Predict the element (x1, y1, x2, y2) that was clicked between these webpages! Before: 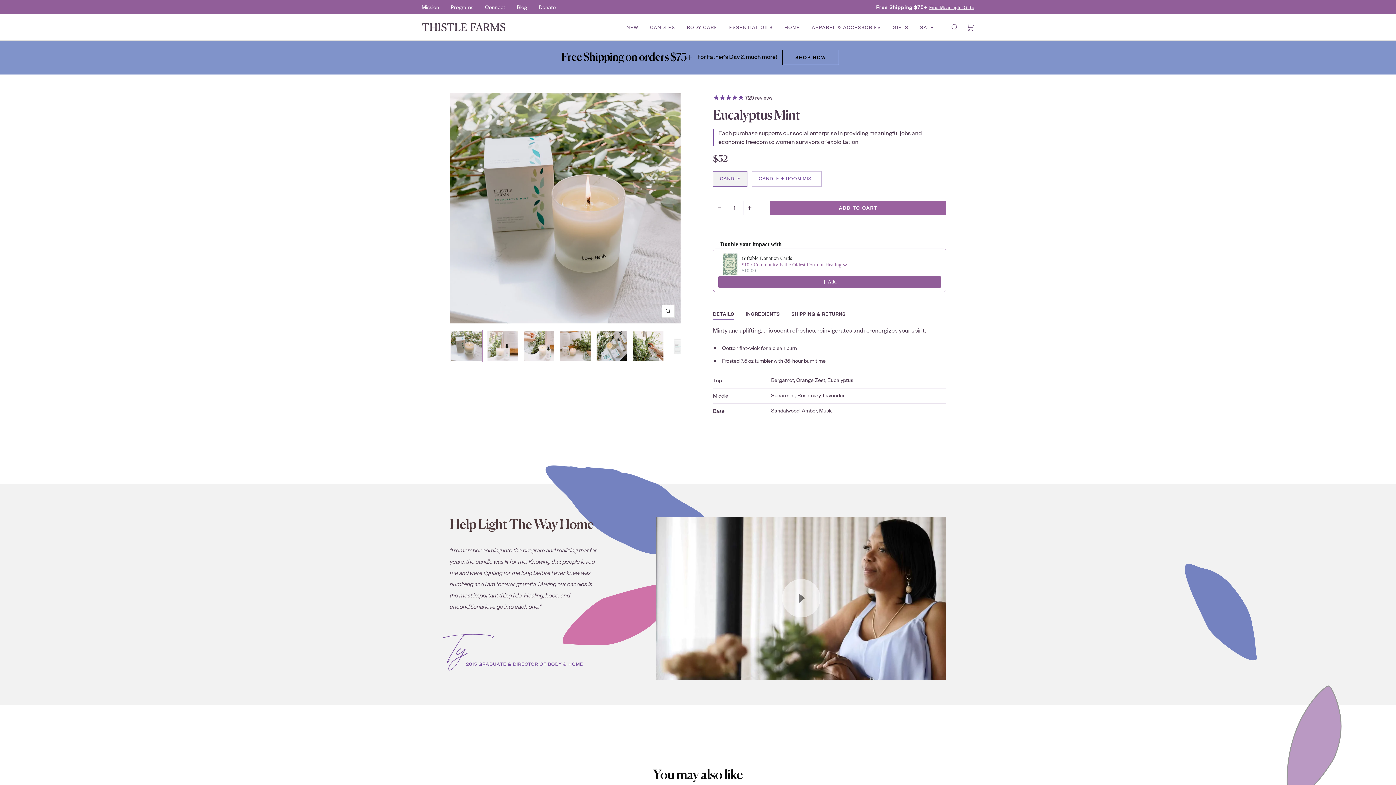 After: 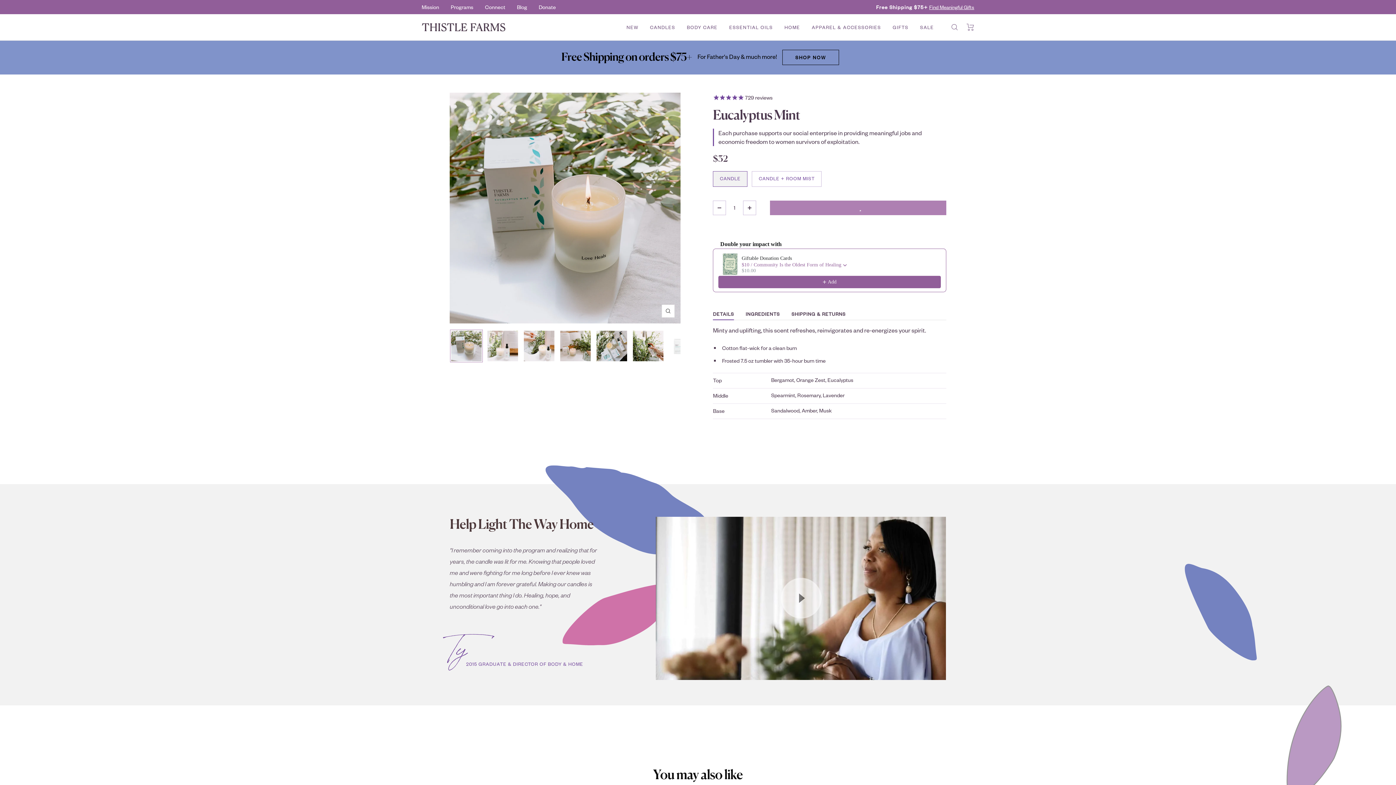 Action: bbox: (770, 200, 946, 215) label: ADD TO CART